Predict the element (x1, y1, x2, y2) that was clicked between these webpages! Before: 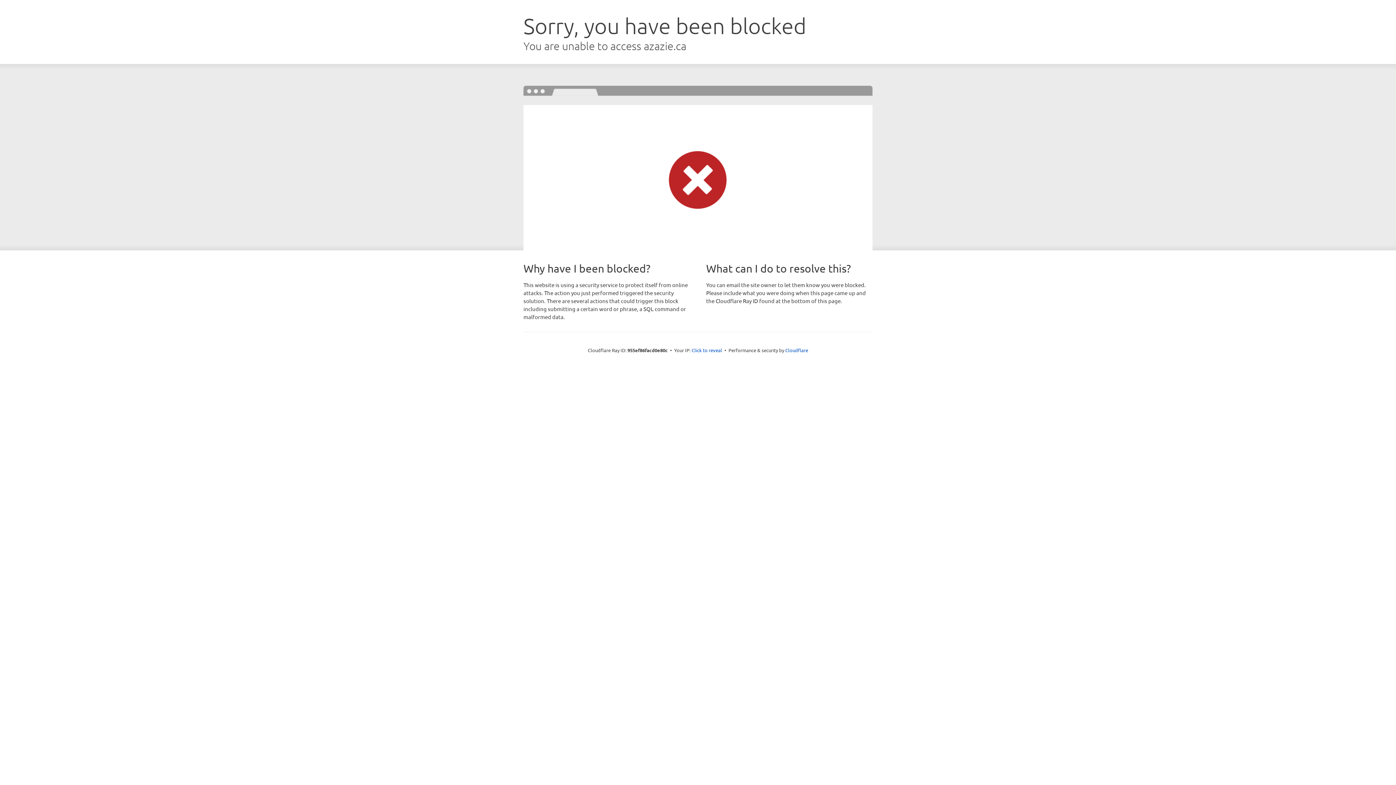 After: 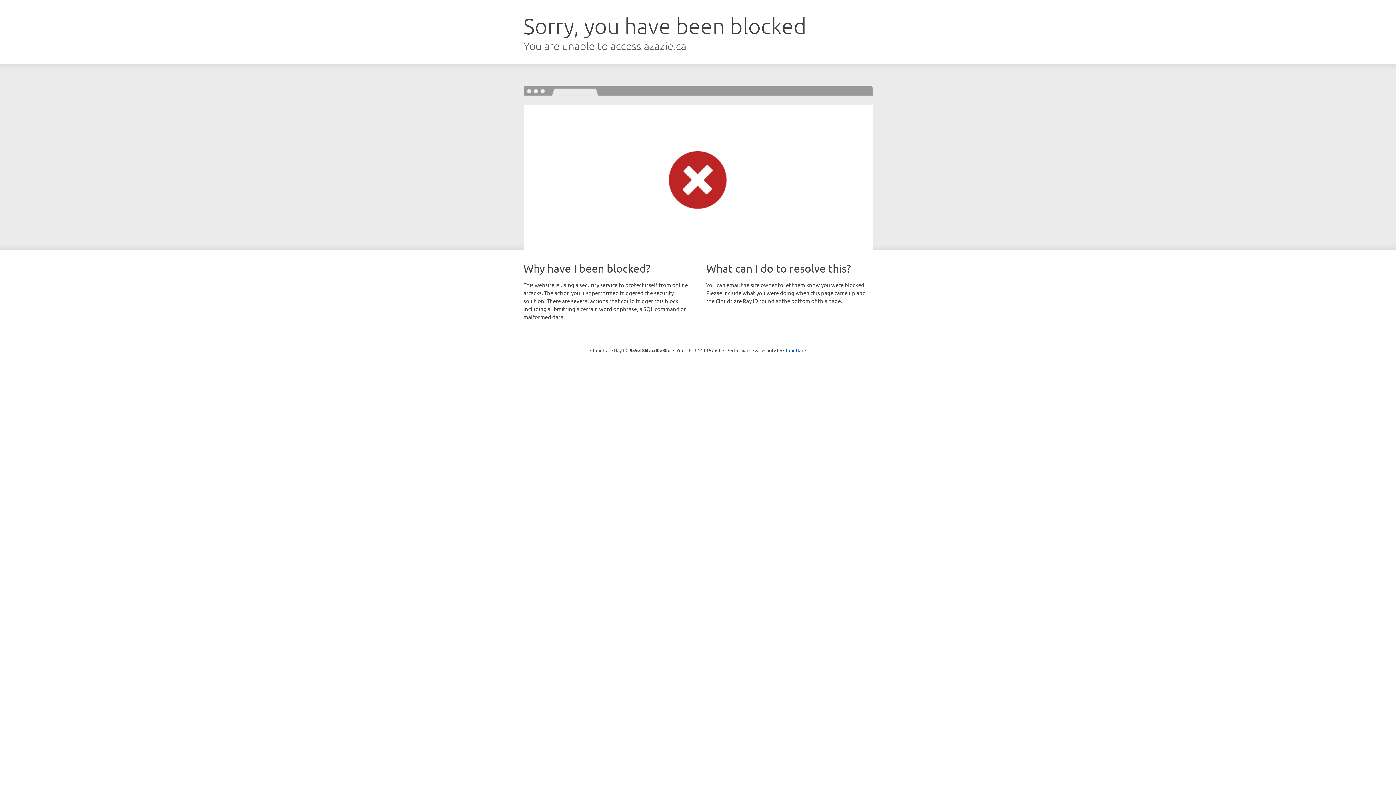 Action: label: Click to reveal bbox: (691, 346, 722, 353)